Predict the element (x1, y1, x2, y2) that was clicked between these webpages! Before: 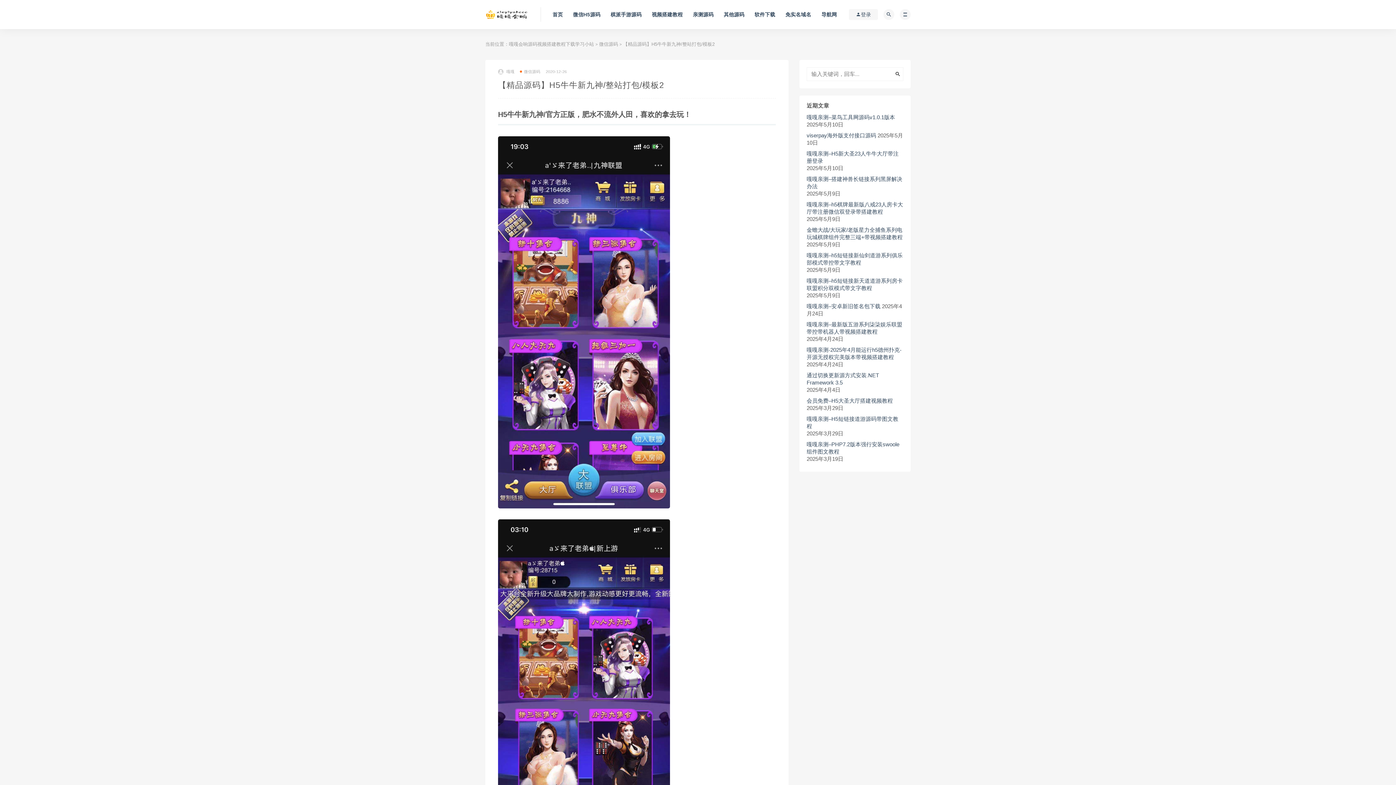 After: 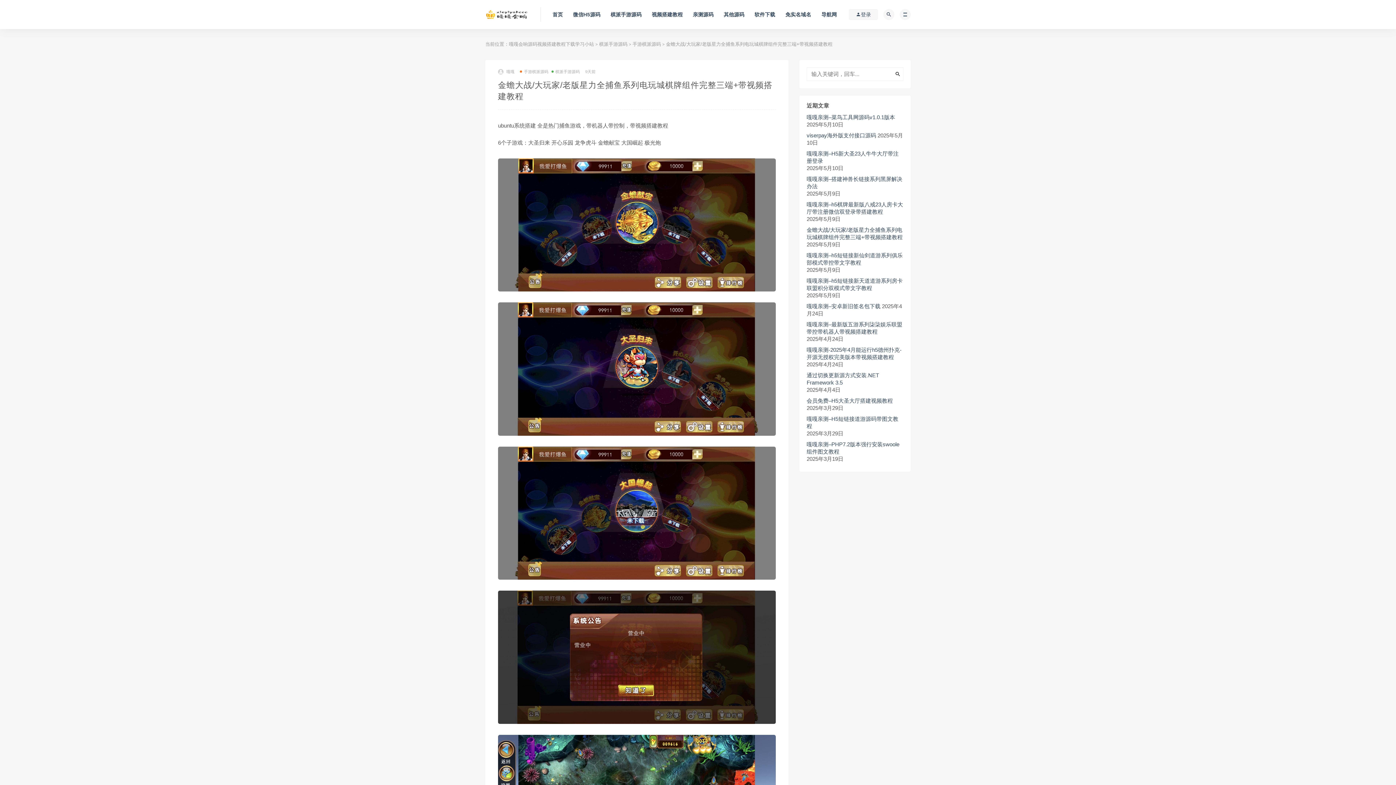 Action: bbox: (806, 226, 903, 241) label: 金蟾大战/大玩家/老版星力全捕鱼系列电玩城棋牌组件完整三端+带视频搭建教程